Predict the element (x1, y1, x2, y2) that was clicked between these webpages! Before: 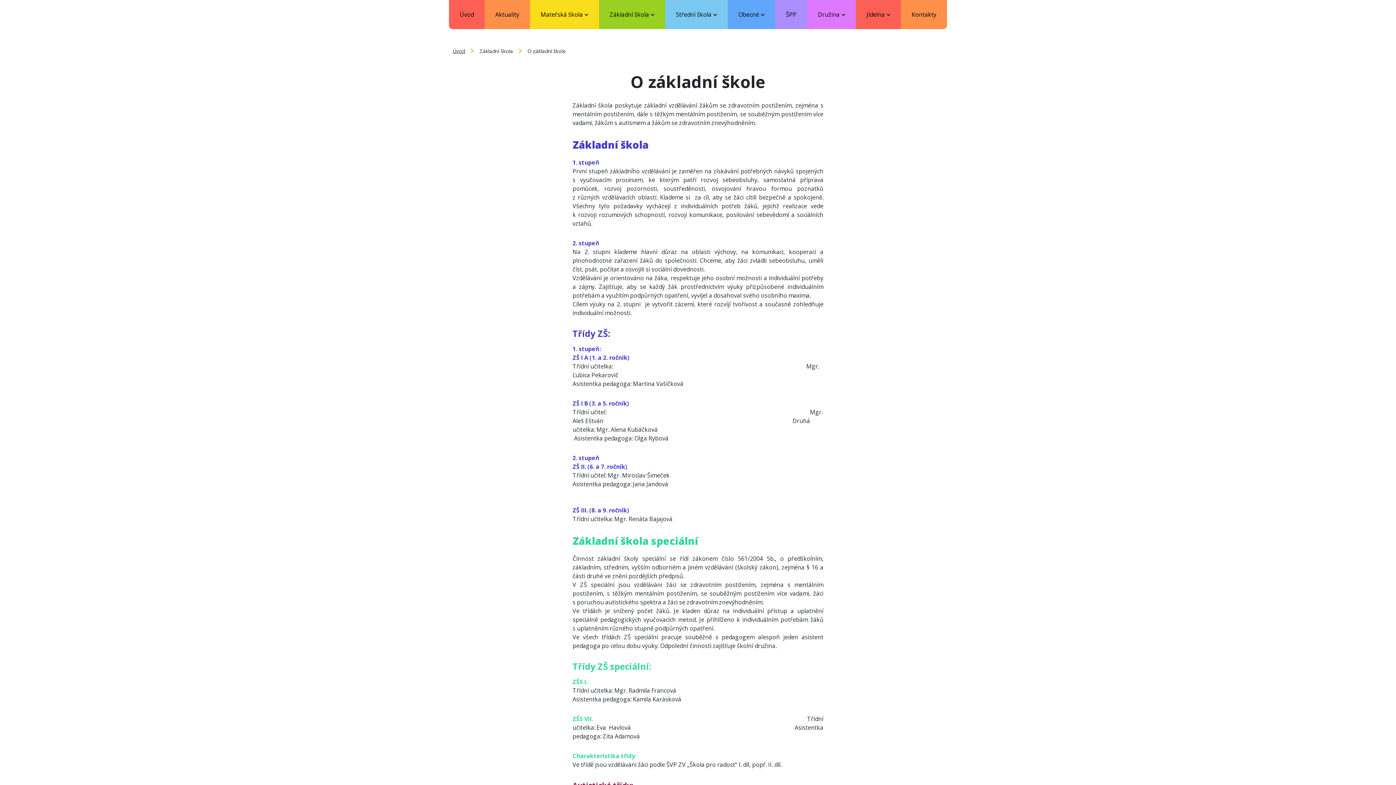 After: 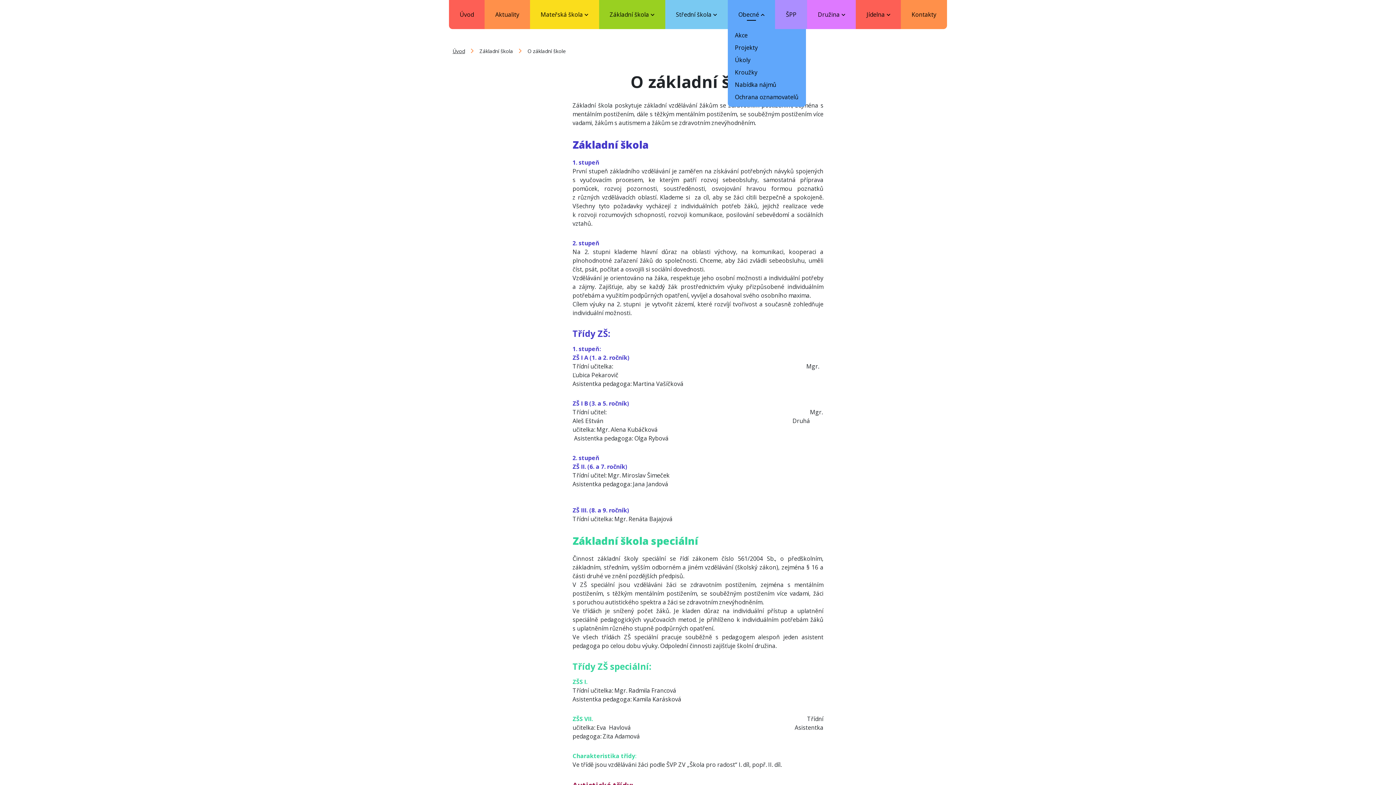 Action: label: Obecné bbox: (738, 10, 764, 18)